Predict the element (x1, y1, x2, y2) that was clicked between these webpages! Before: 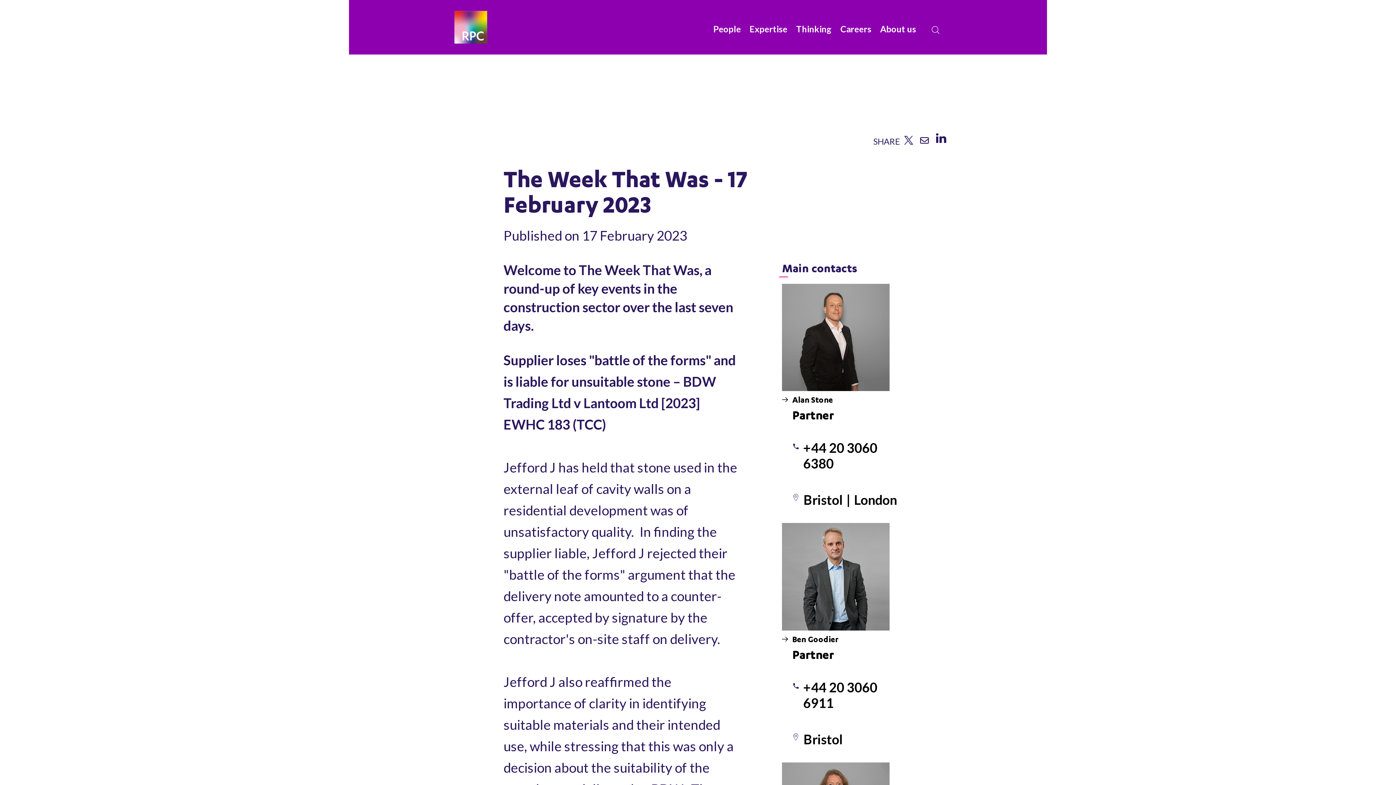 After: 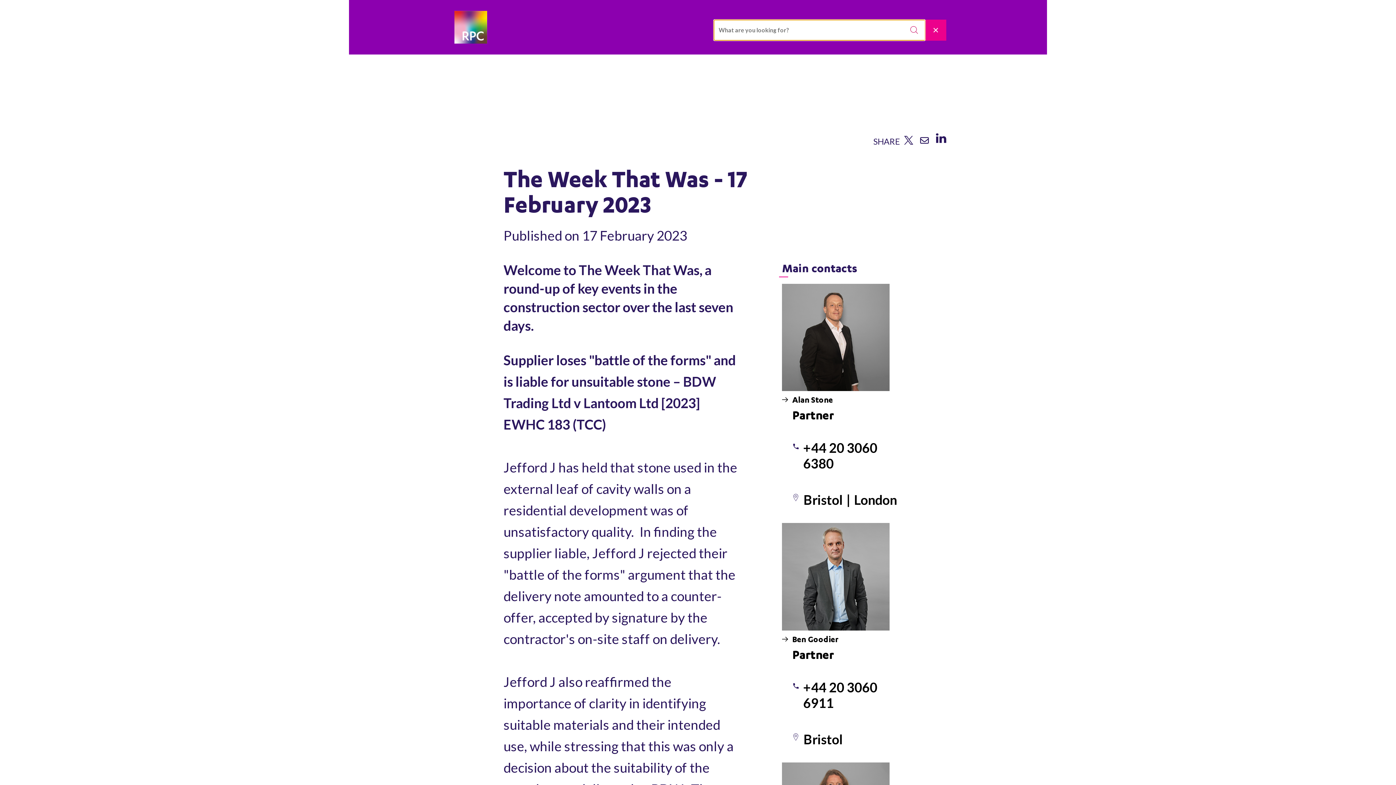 Action: bbox: (925, 19, 946, 40) label: Open site search